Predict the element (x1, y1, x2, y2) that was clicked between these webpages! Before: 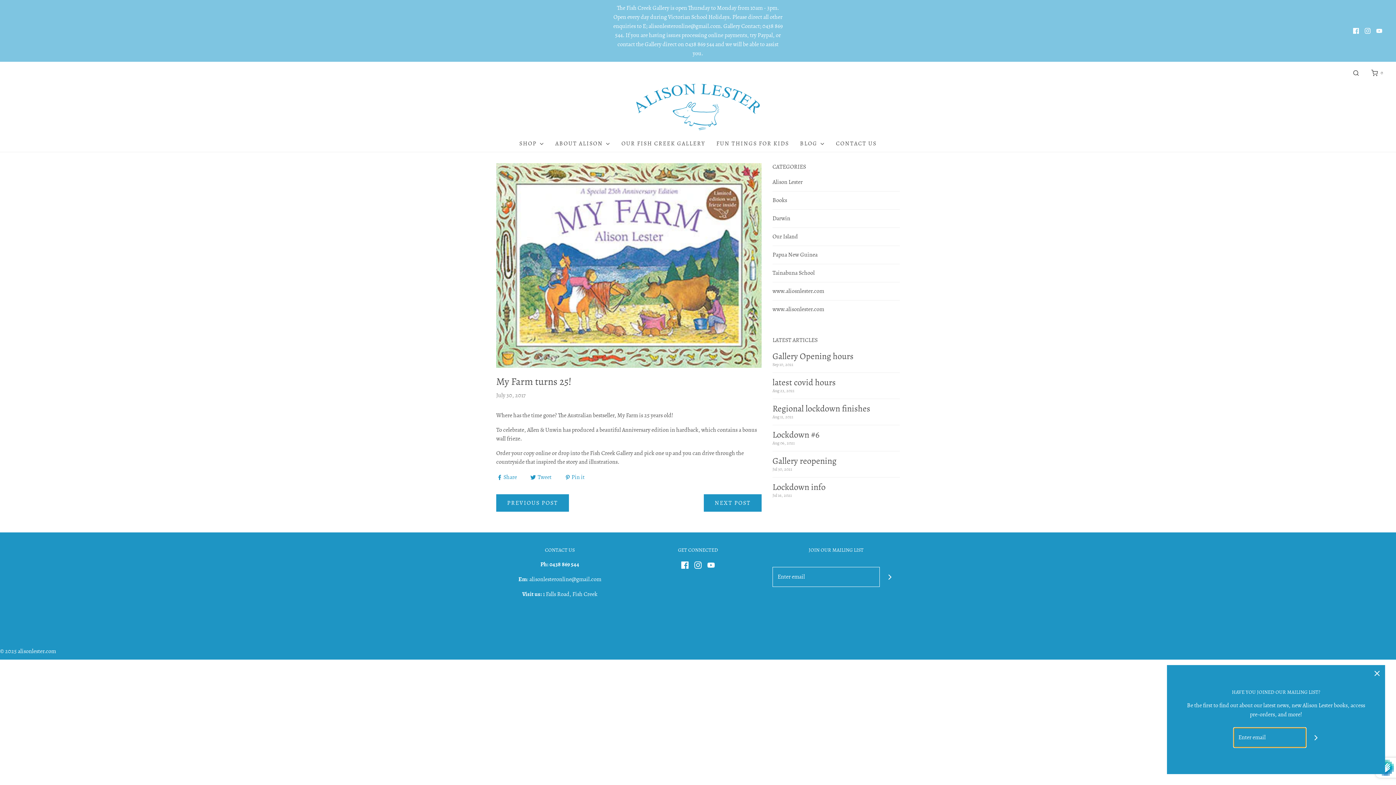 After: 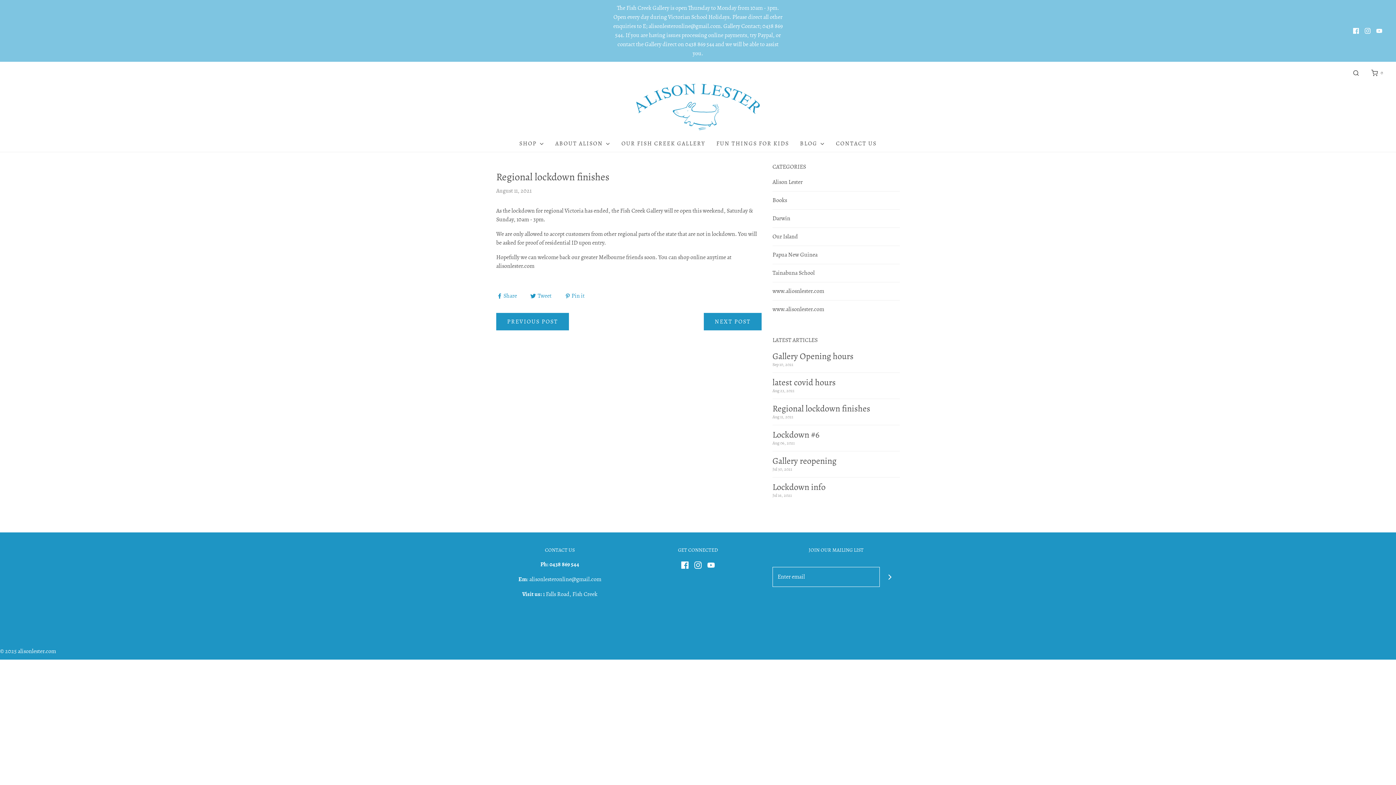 Action: label: Regional lockdown finishes

Aug 11, 2021 bbox: (772, 399, 900, 425)